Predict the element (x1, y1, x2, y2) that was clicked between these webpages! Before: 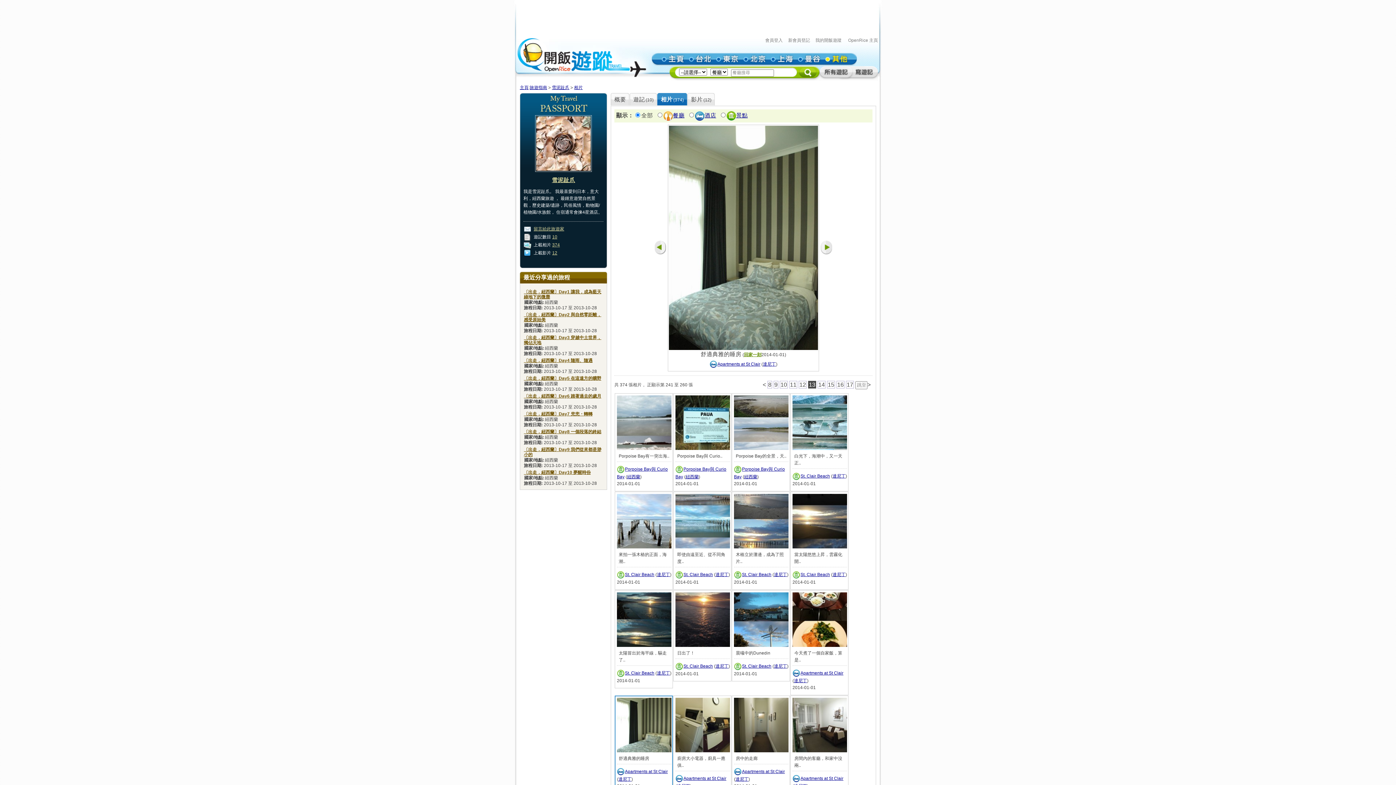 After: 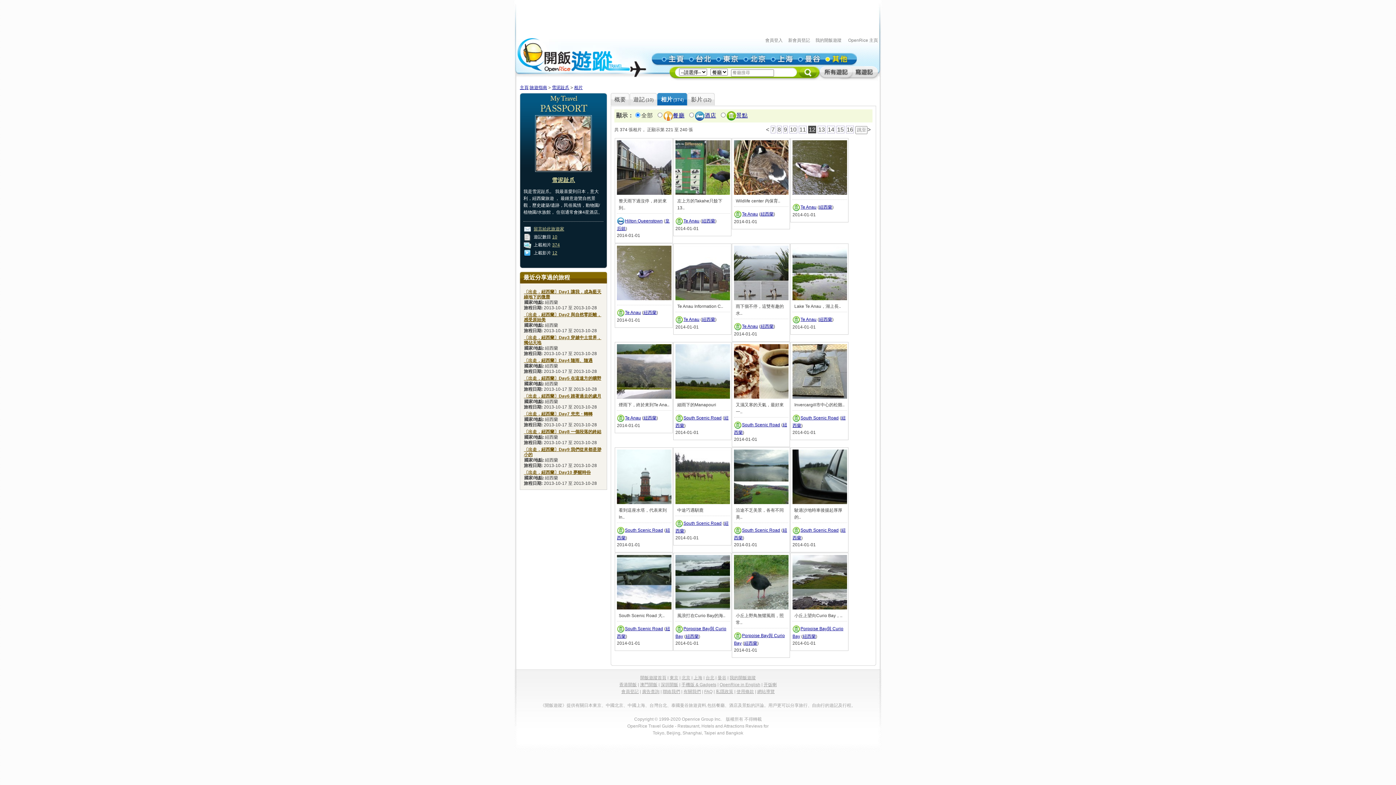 Action: label: 12 bbox: (798, 381, 806, 388)